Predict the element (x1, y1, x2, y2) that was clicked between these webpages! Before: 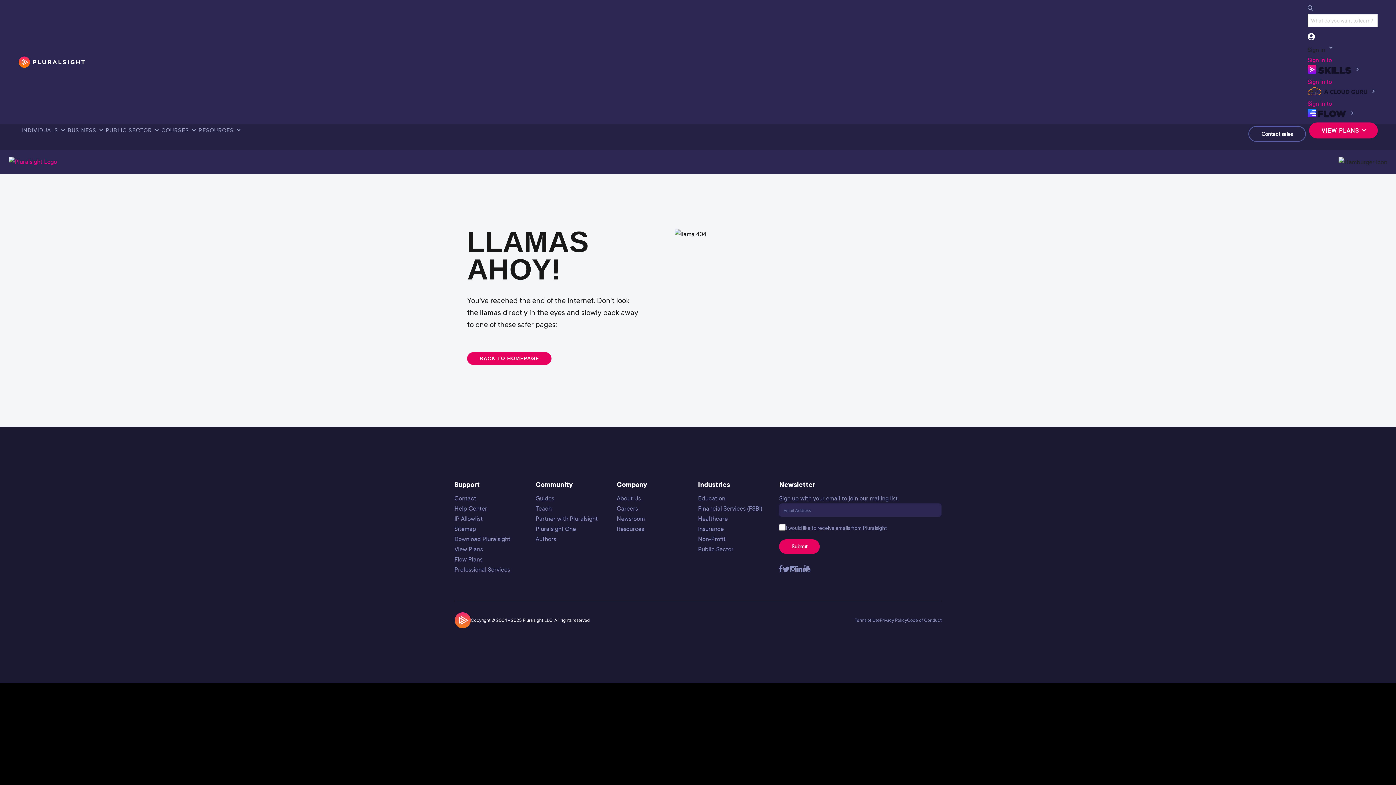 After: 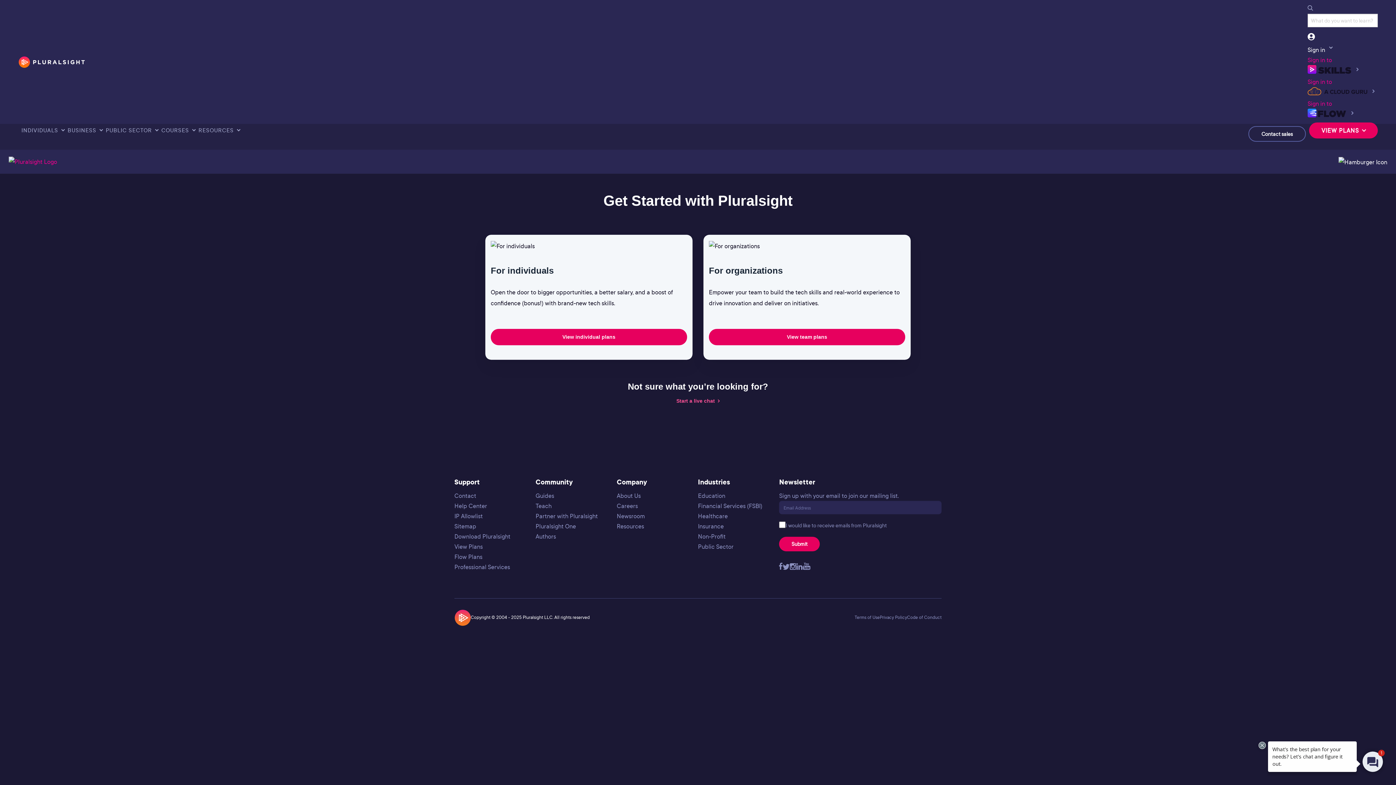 Action: label: View Plans bbox: (454, 545, 482, 553)